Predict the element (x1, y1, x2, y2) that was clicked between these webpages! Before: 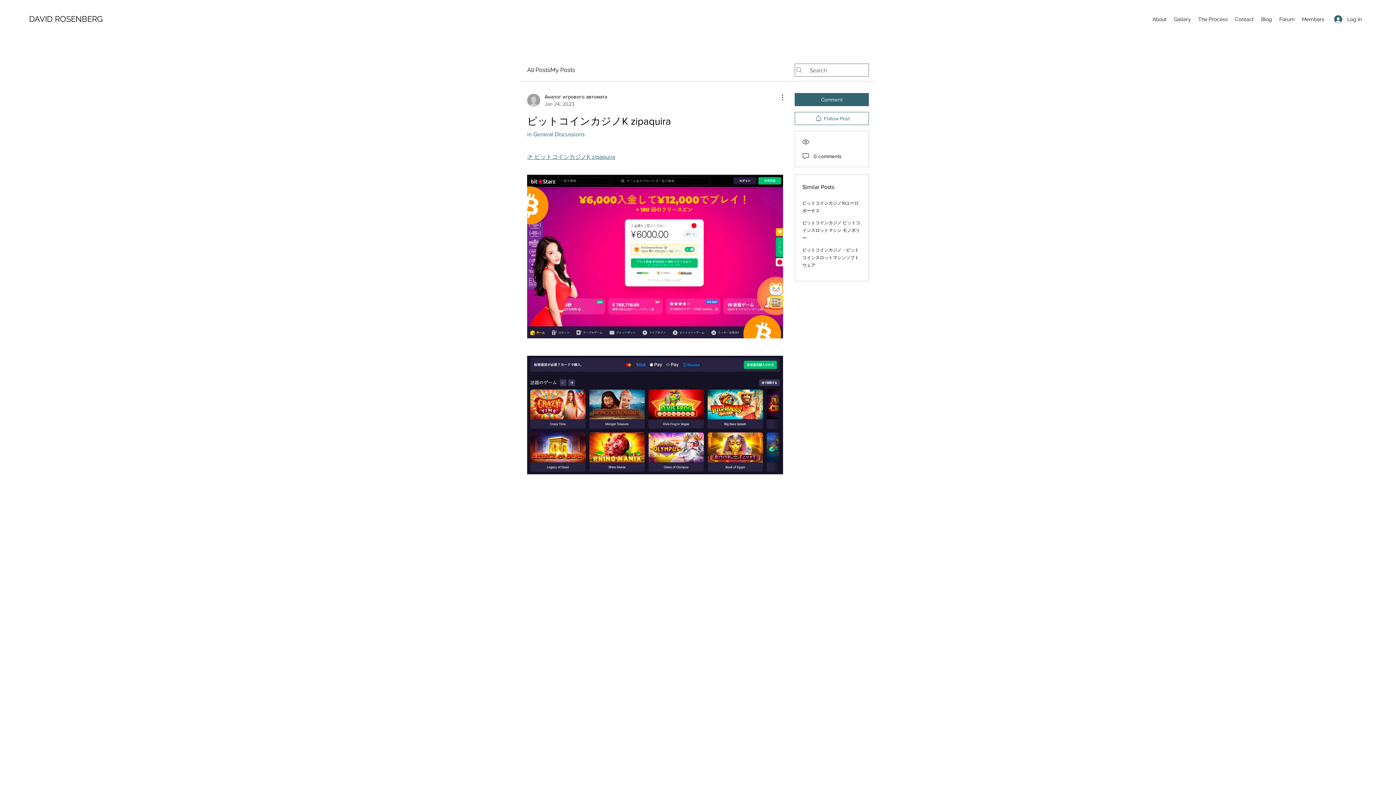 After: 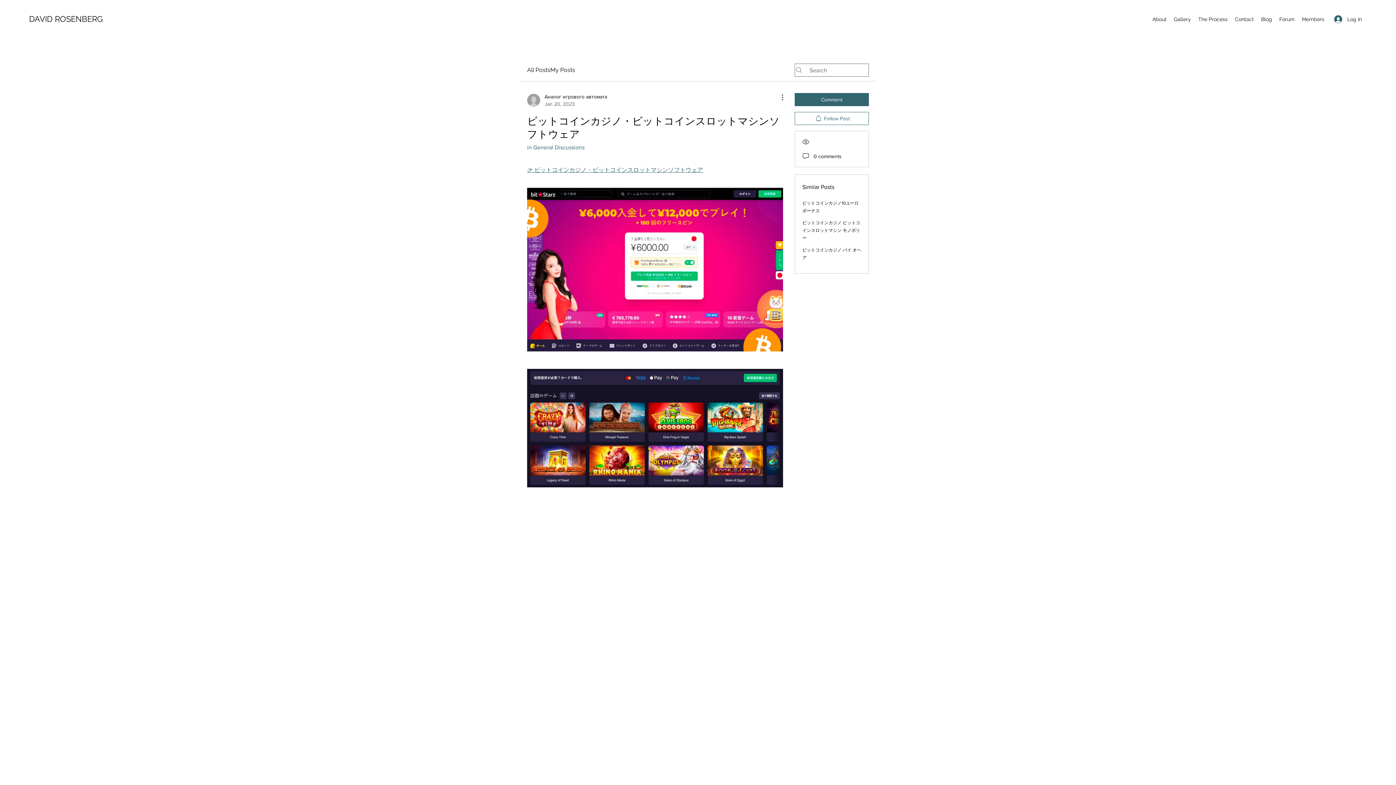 Action: label: ビットコインカジノ・ビットコインスロットマシンソフトウェア bbox: (802, 247, 859, 268)